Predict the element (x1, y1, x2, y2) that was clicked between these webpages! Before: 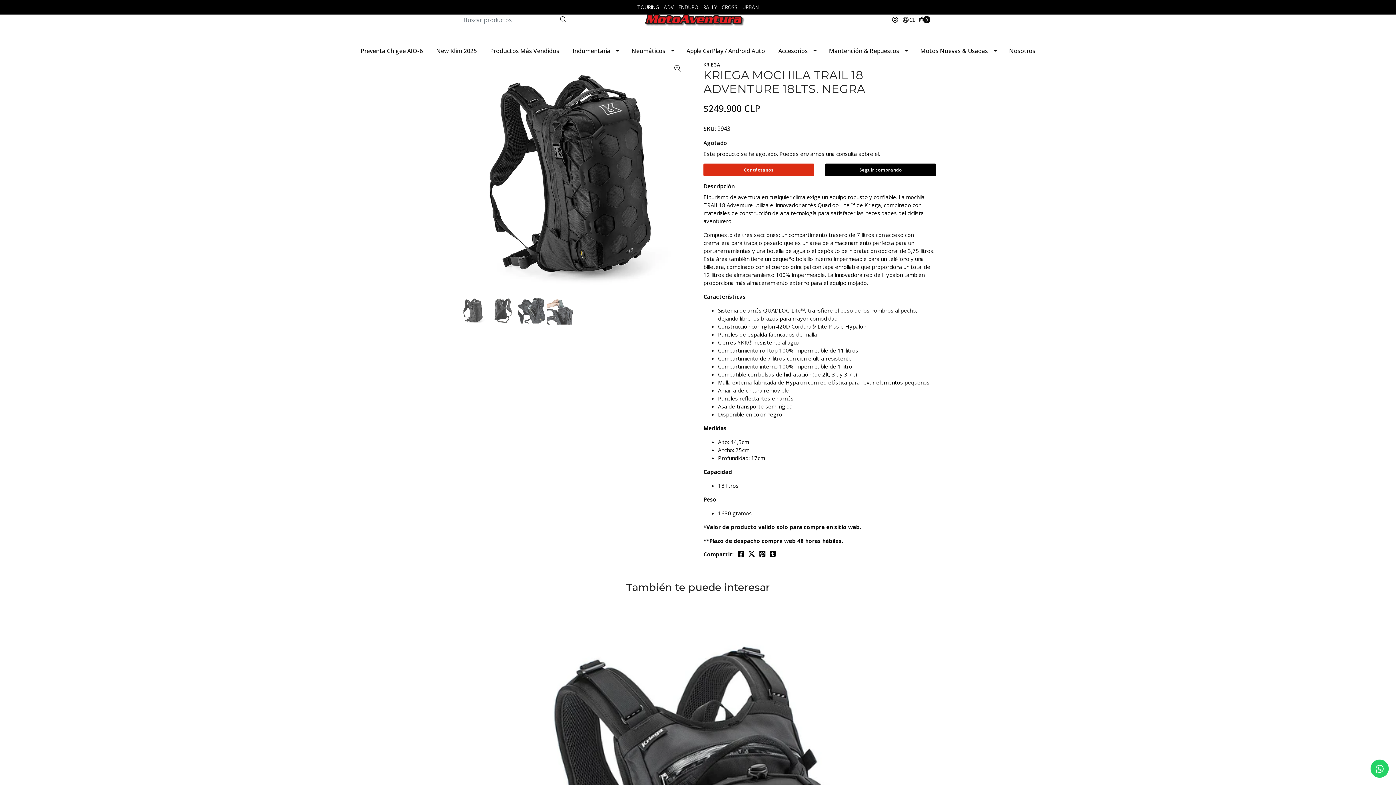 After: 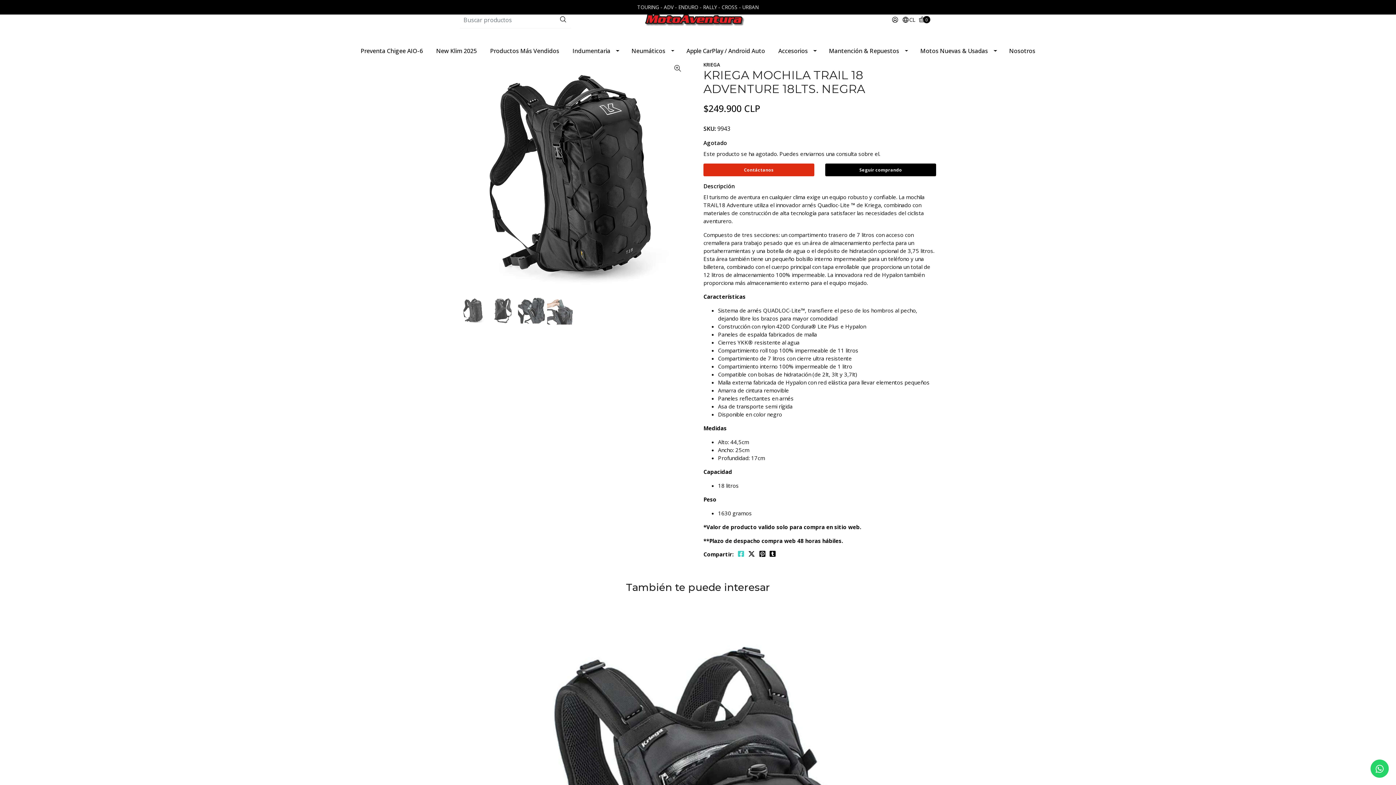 Action: bbox: (738, 550, 744, 557)